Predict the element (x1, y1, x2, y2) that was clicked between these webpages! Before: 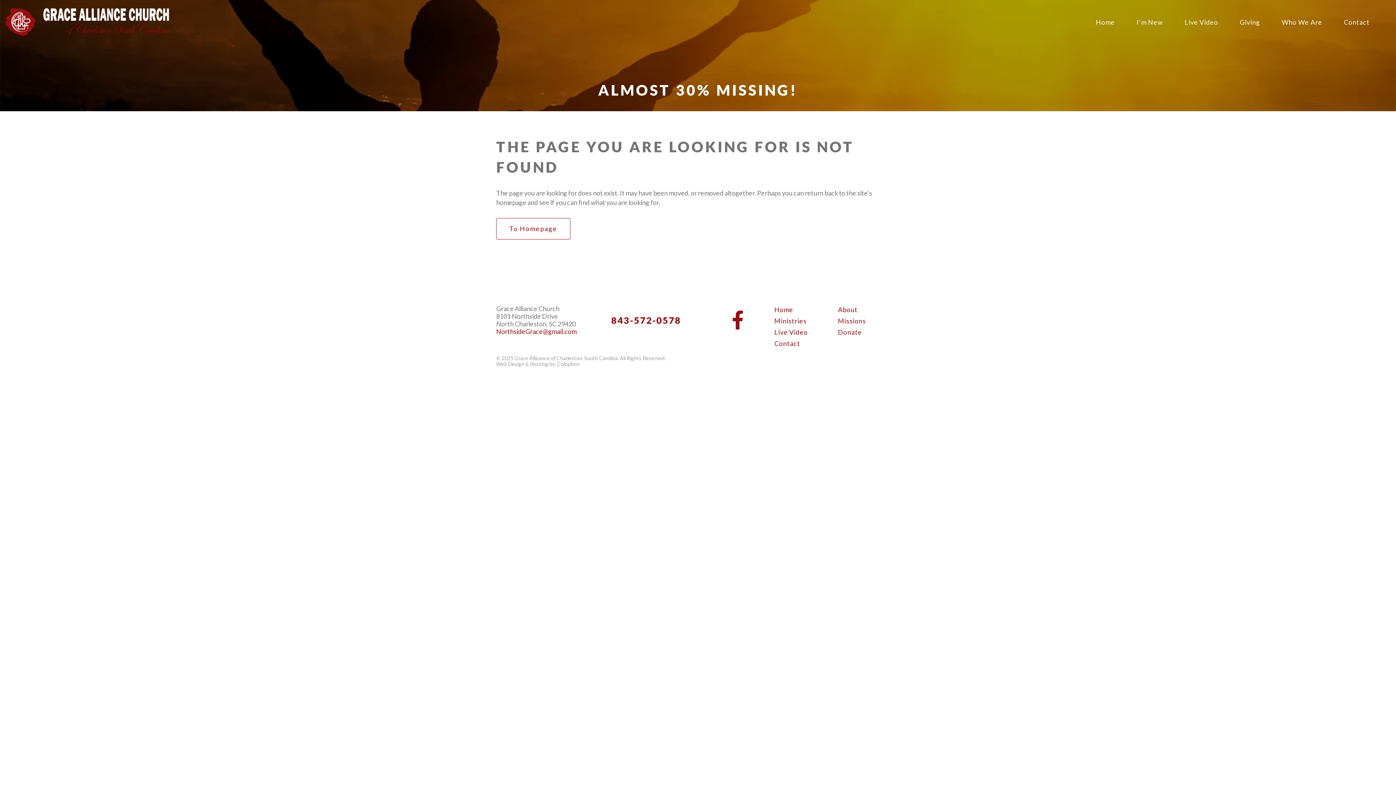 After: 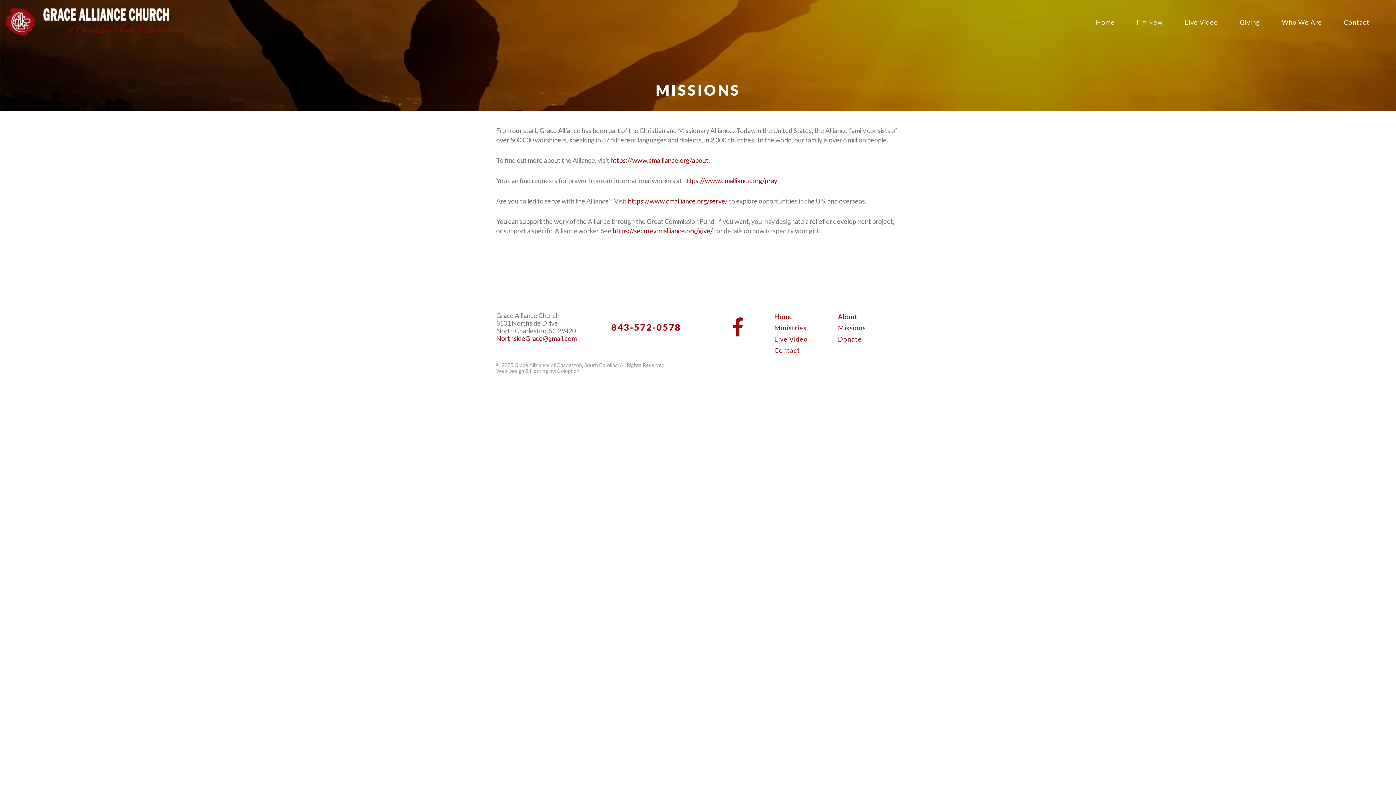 Action: bbox: (838, 316, 866, 325) label: Missions